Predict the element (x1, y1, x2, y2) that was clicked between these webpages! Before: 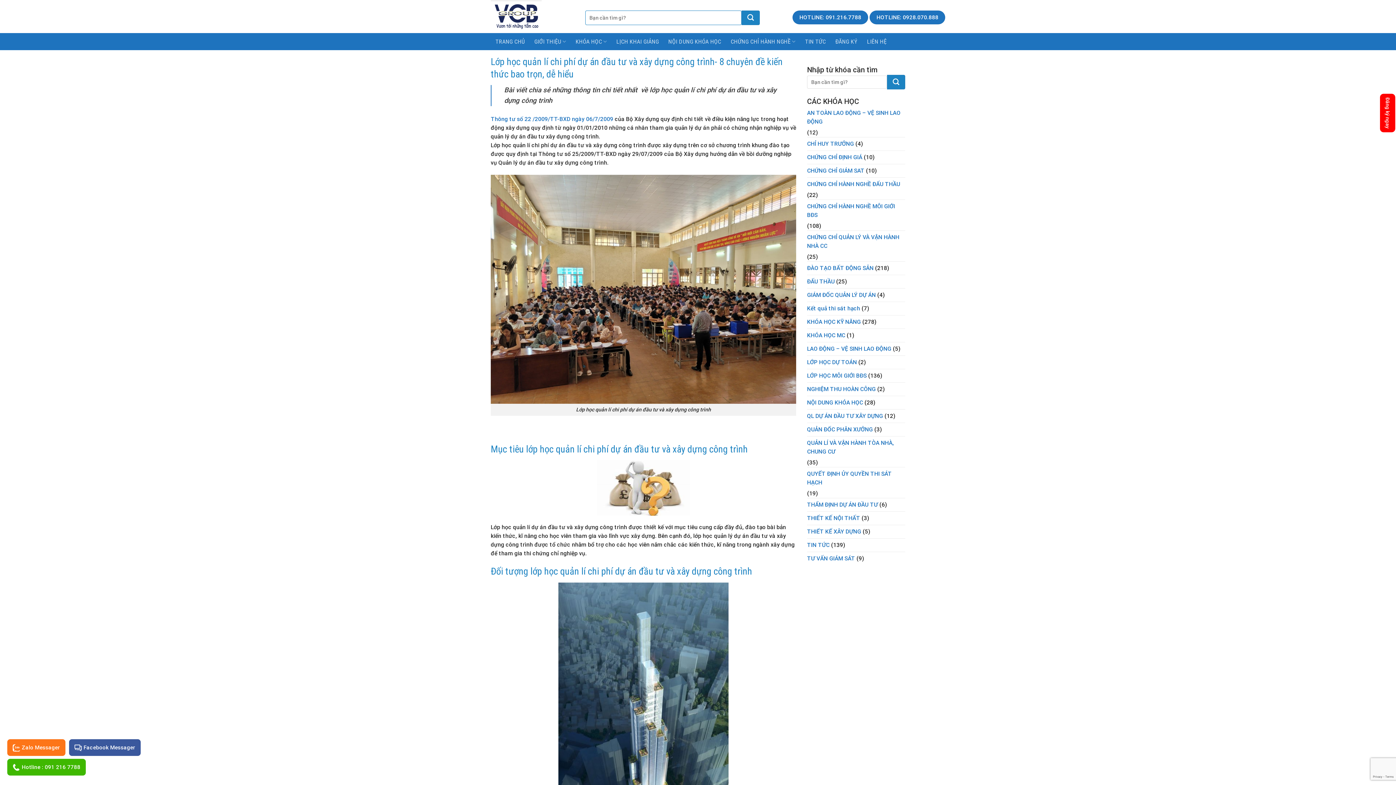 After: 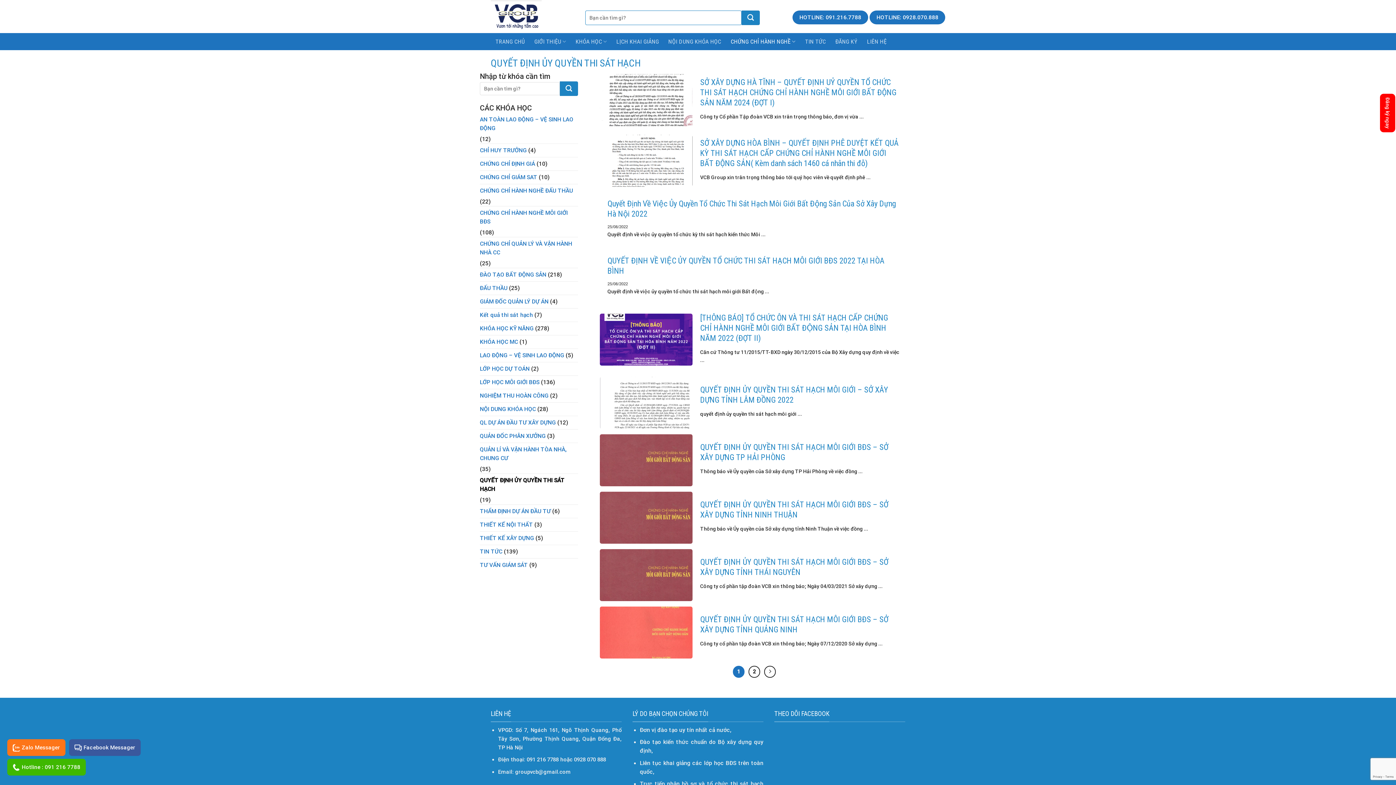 Action: label: QUYẾT ĐỊNH ỦY QUYỀN THI SÁT HẠCH bbox: (807, 467, 905, 489)